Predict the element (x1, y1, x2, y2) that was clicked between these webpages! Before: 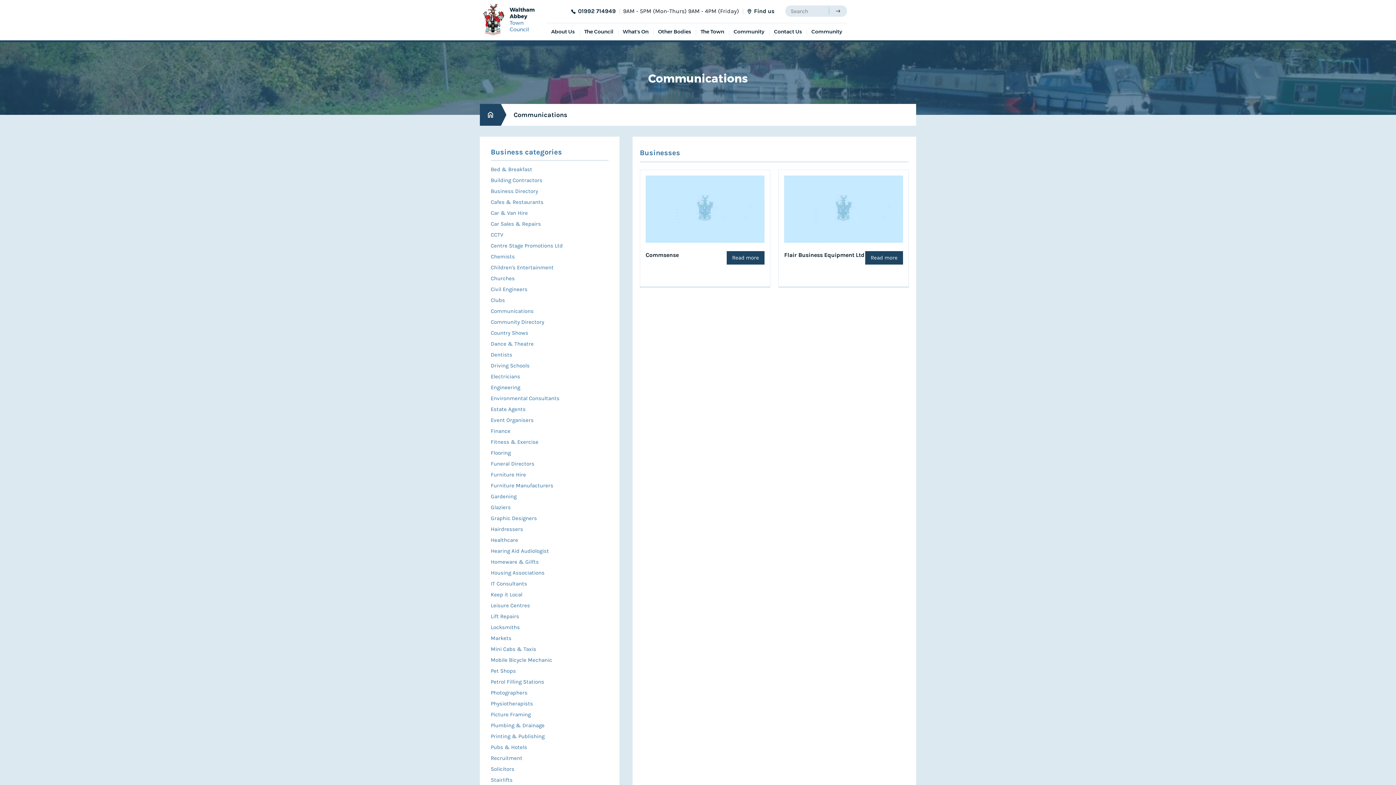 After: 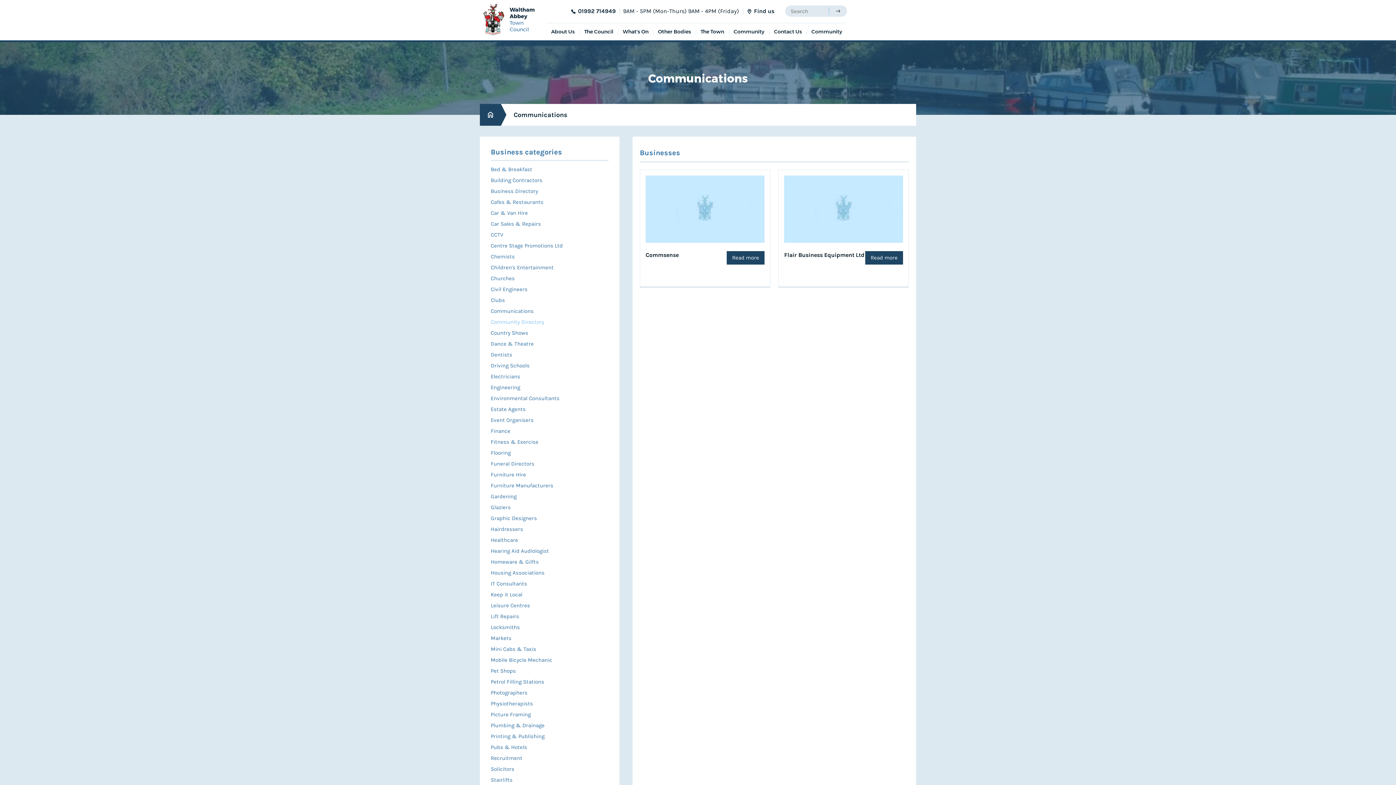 Action: label: Community Directory bbox: (490, 318, 544, 325)